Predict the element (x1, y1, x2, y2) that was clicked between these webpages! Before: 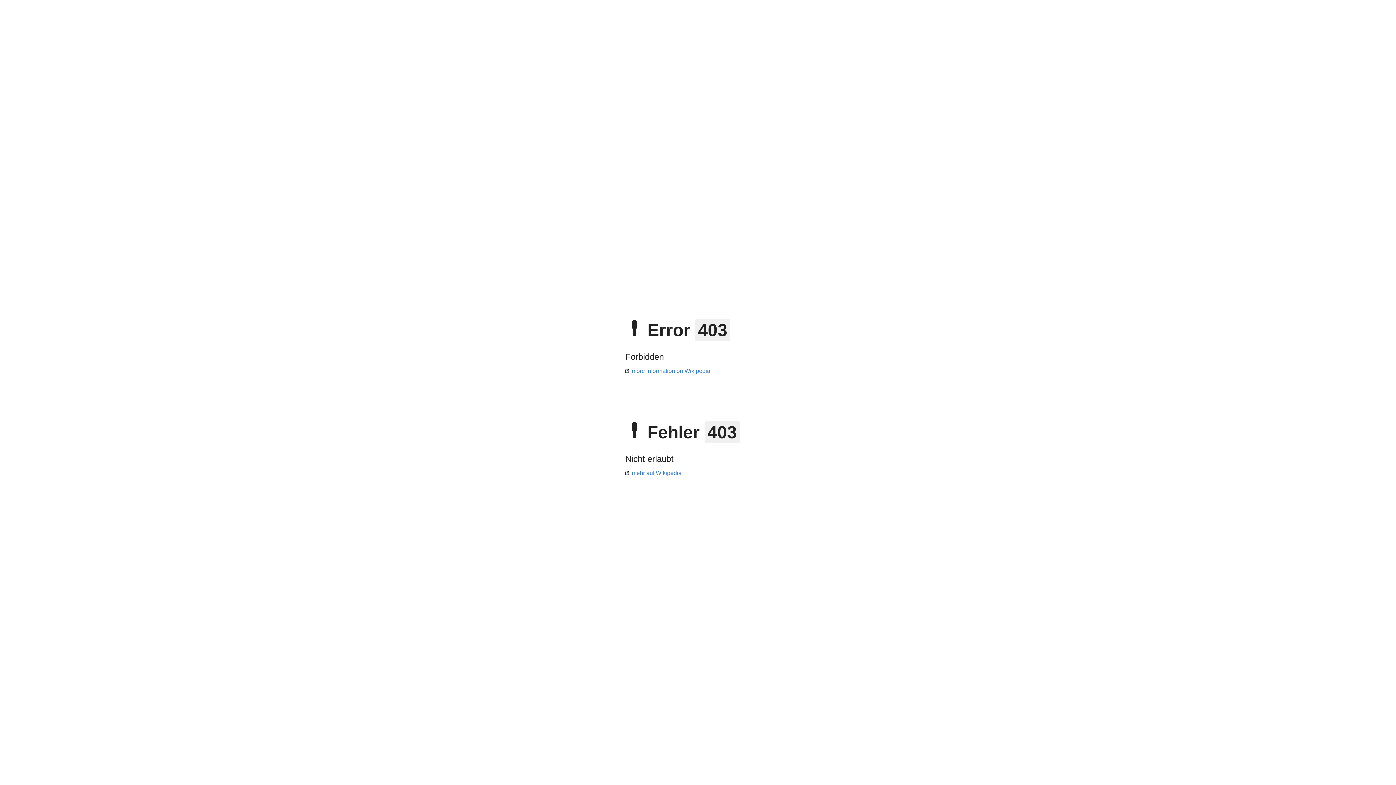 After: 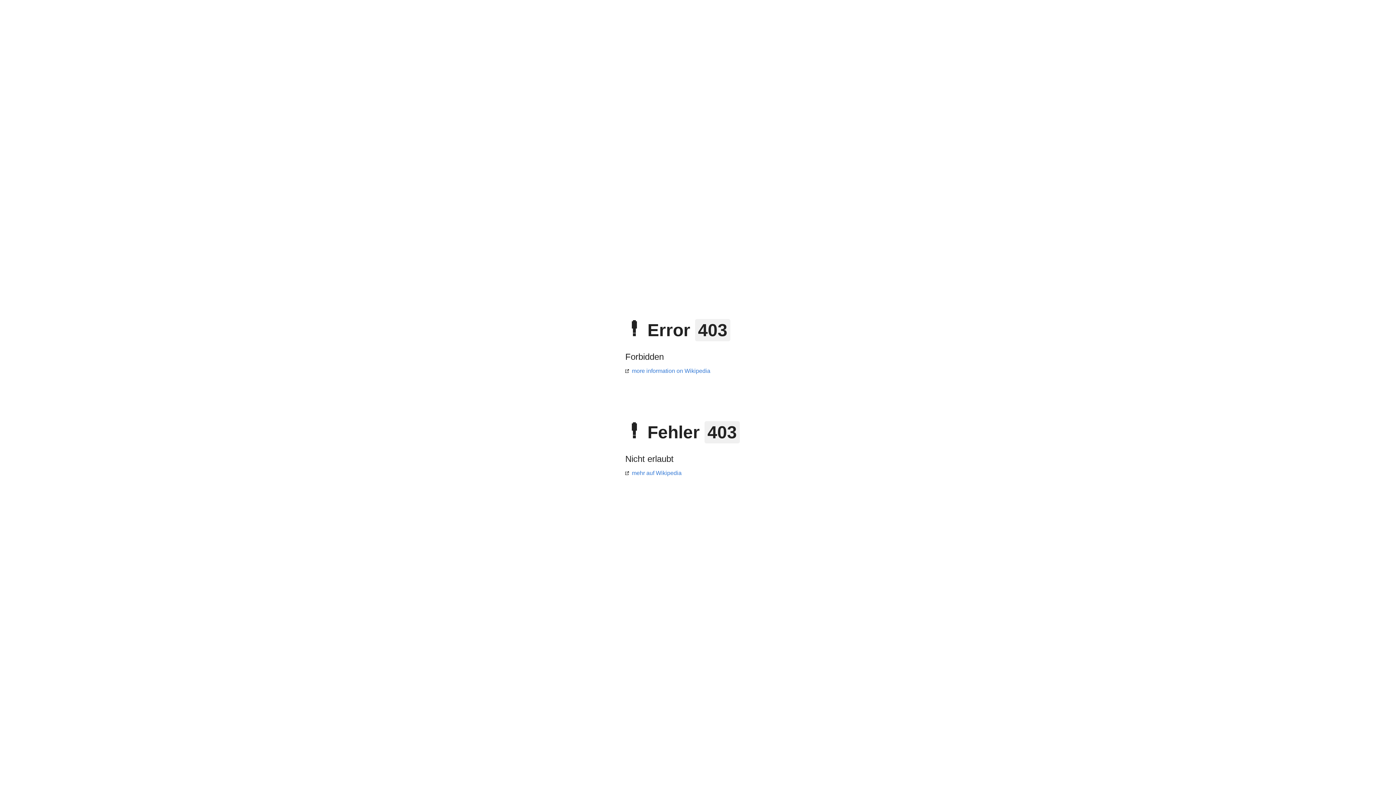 Action: label: more information on Wikipedia bbox: (625, 368, 710, 374)